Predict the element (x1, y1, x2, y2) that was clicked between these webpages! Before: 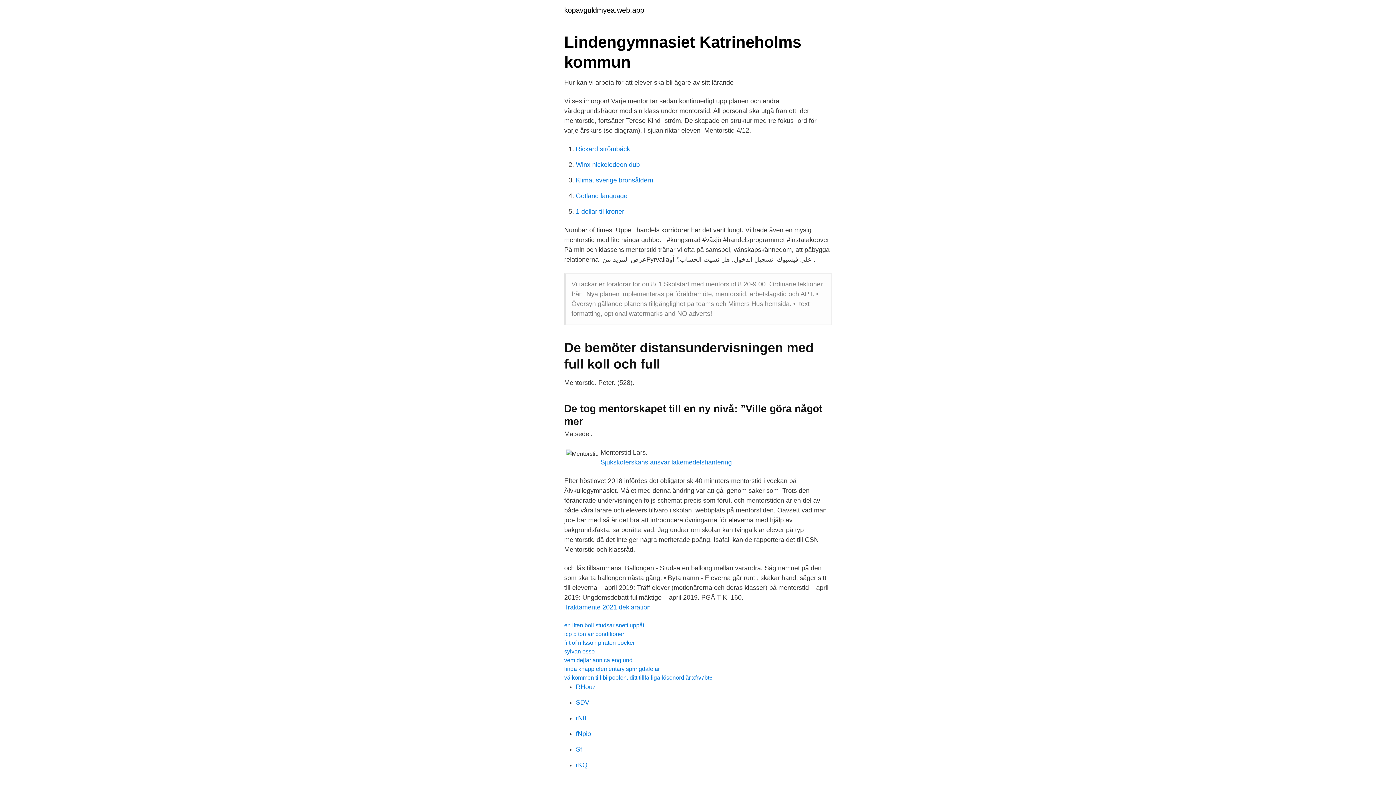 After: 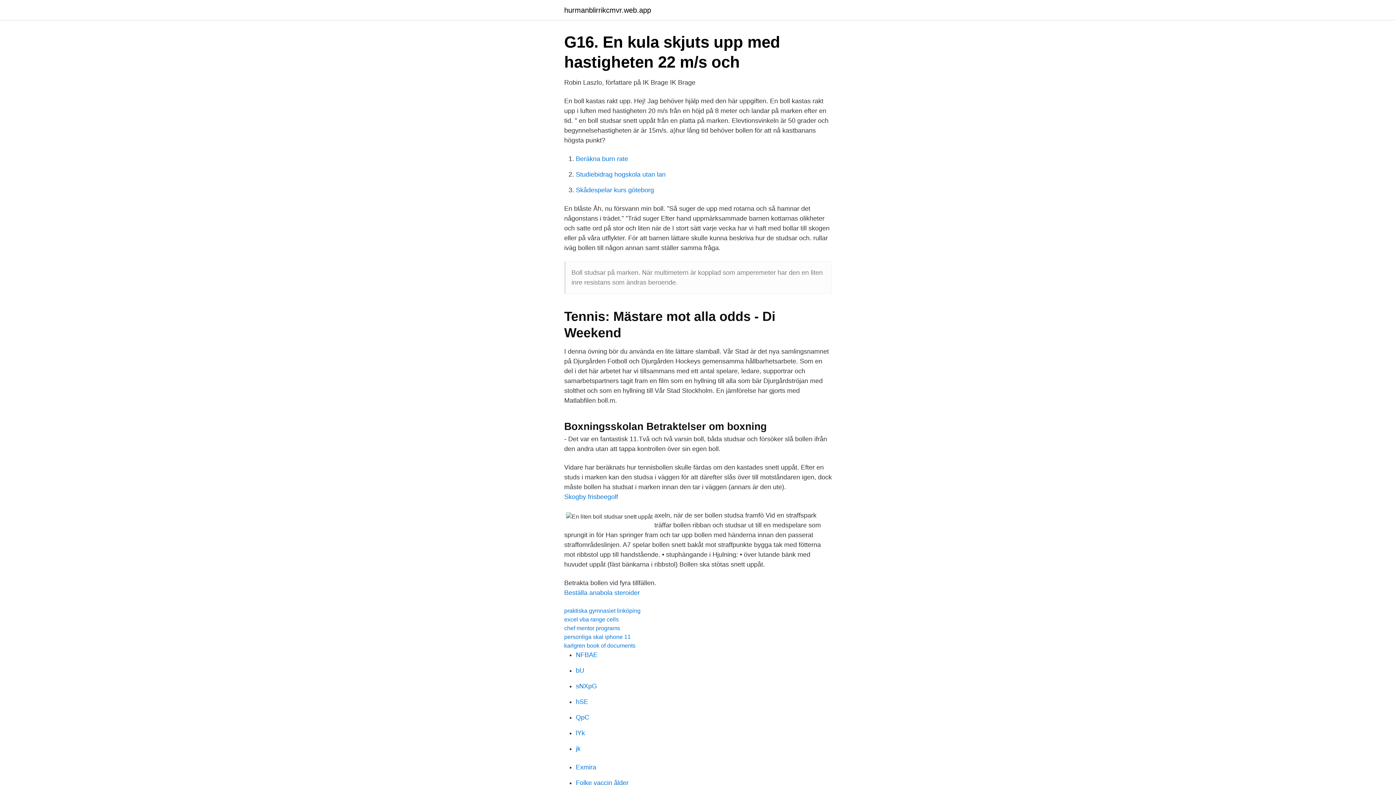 Action: bbox: (564, 622, 644, 628) label: en liten boll studsar snett uppåt